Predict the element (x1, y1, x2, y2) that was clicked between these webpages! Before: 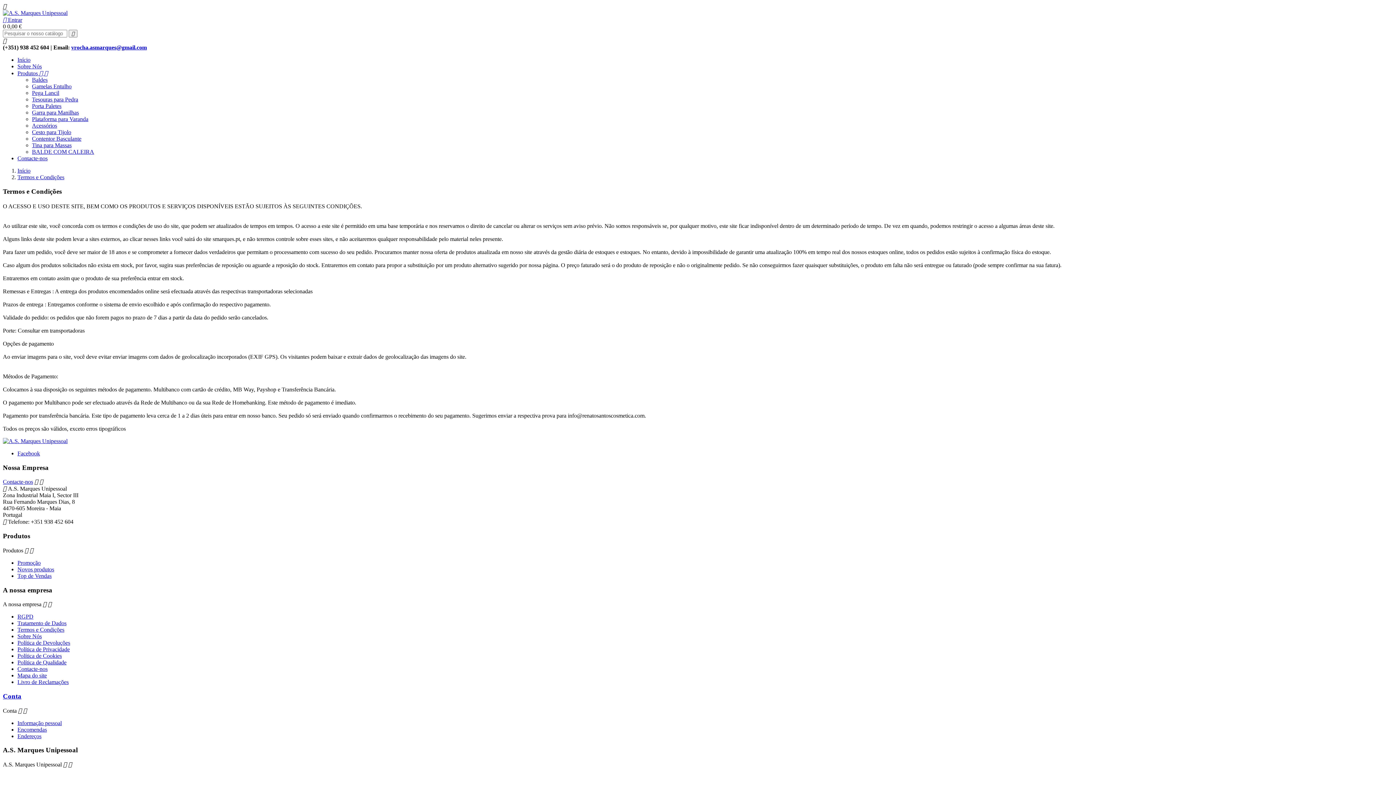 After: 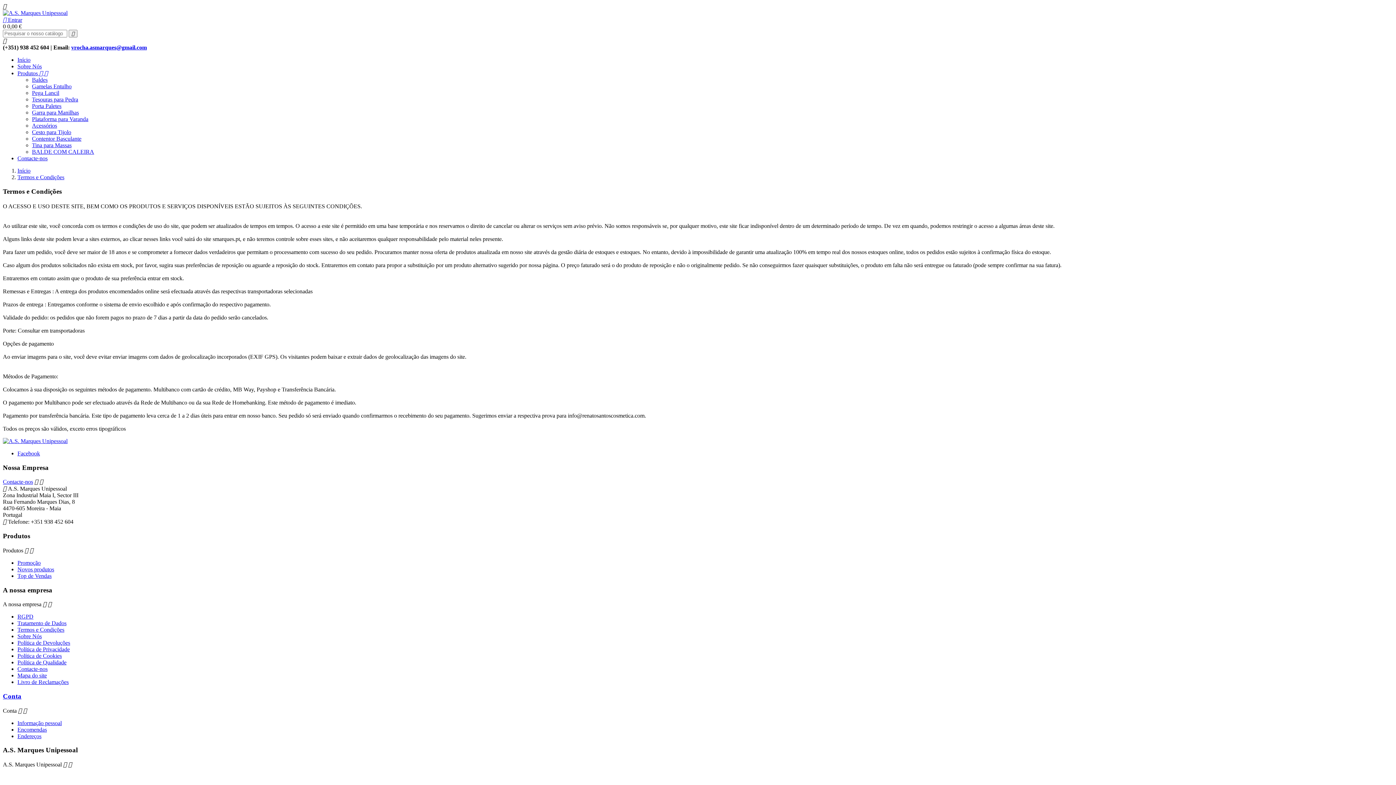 Action: bbox: (71, 44, 146, 50) label: vrocha.asmarques@gmail.com